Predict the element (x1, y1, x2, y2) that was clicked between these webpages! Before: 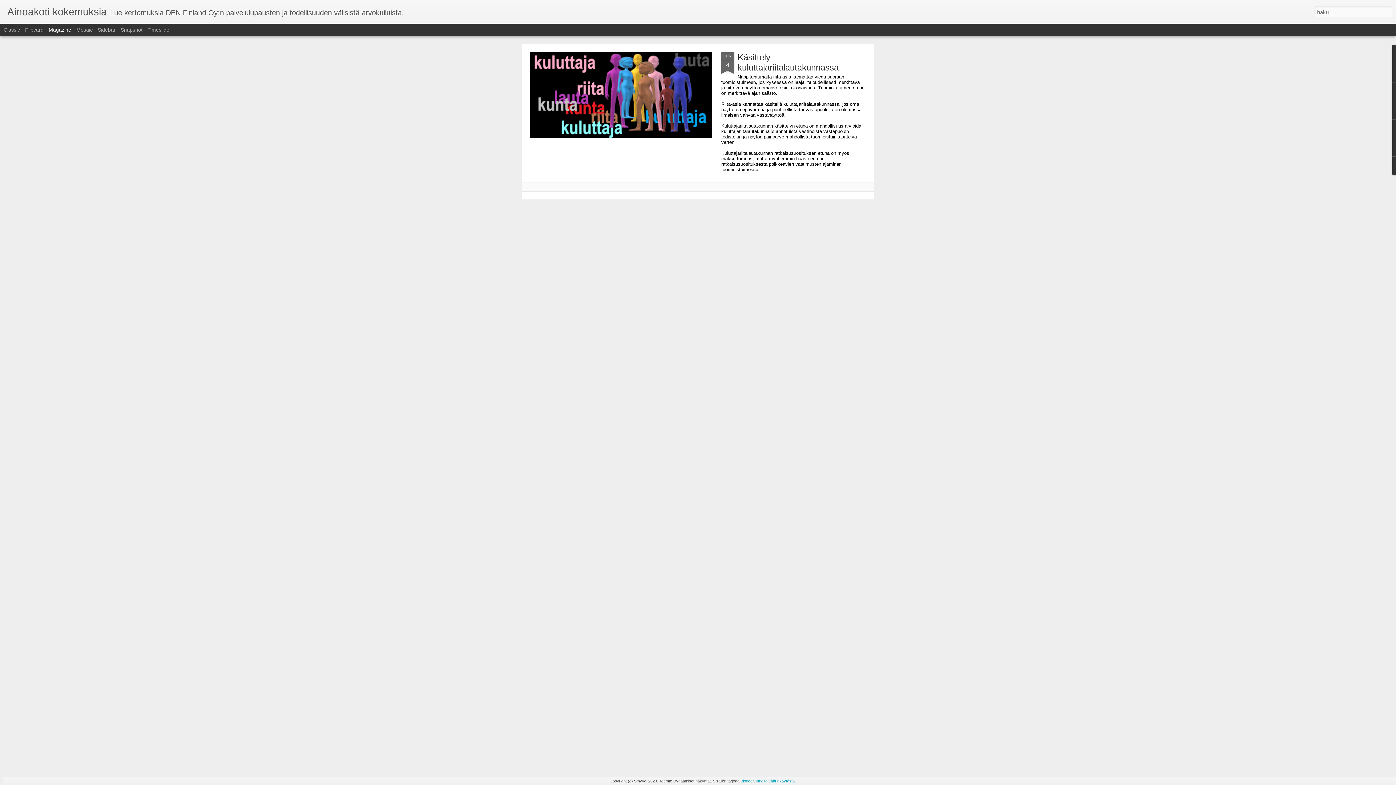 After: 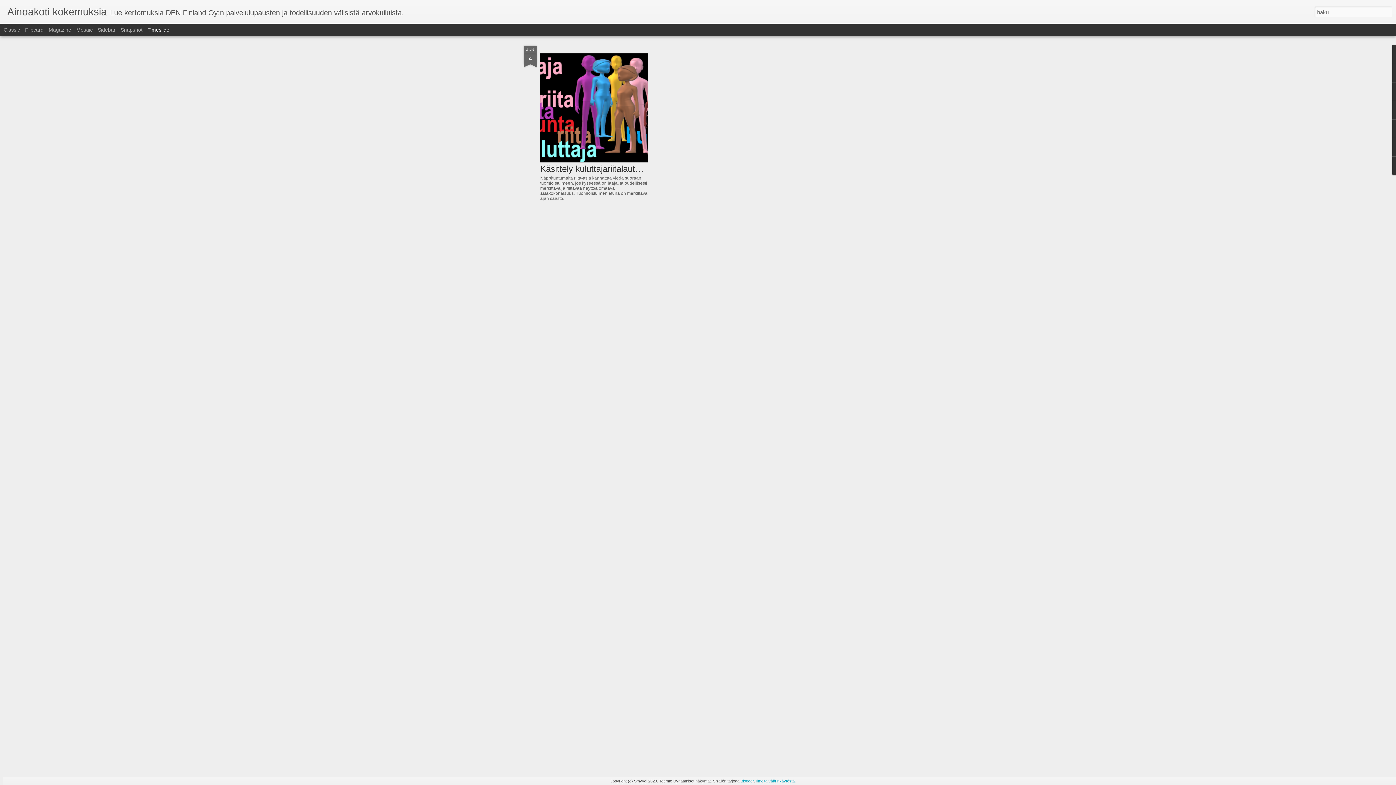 Action: label: Timeslide bbox: (147, 26, 169, 32)